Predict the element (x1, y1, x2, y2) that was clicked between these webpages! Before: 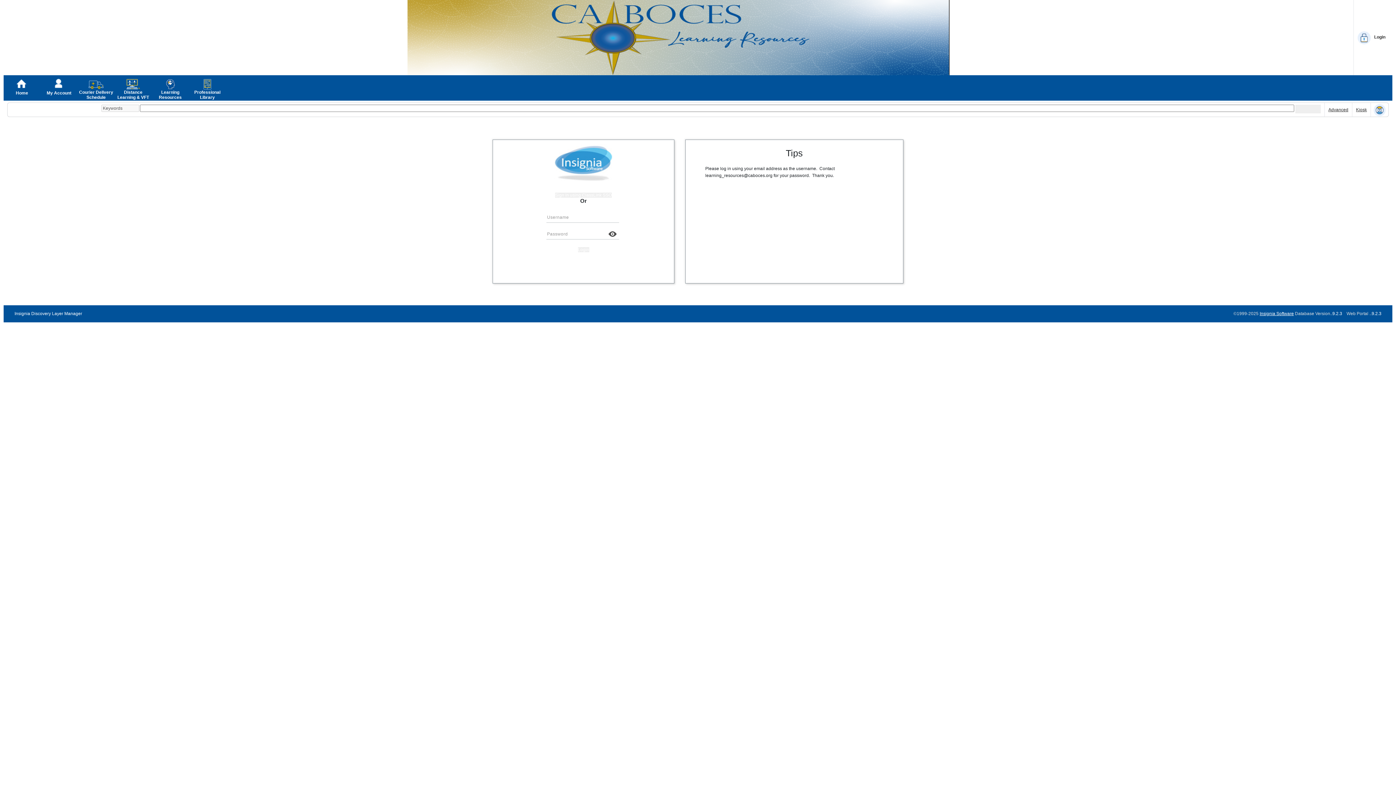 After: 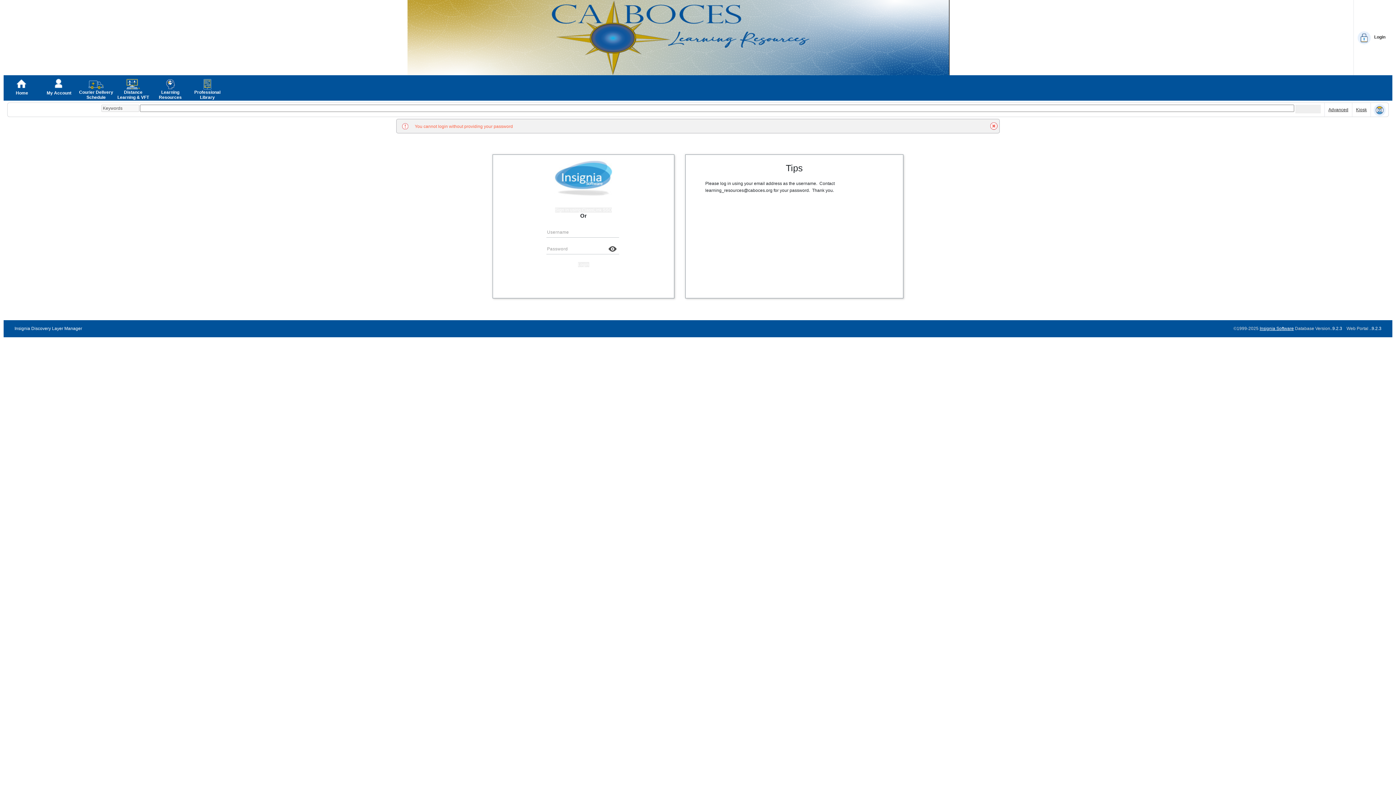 Action: bbox: (578, 247, 589, 252) label: Login